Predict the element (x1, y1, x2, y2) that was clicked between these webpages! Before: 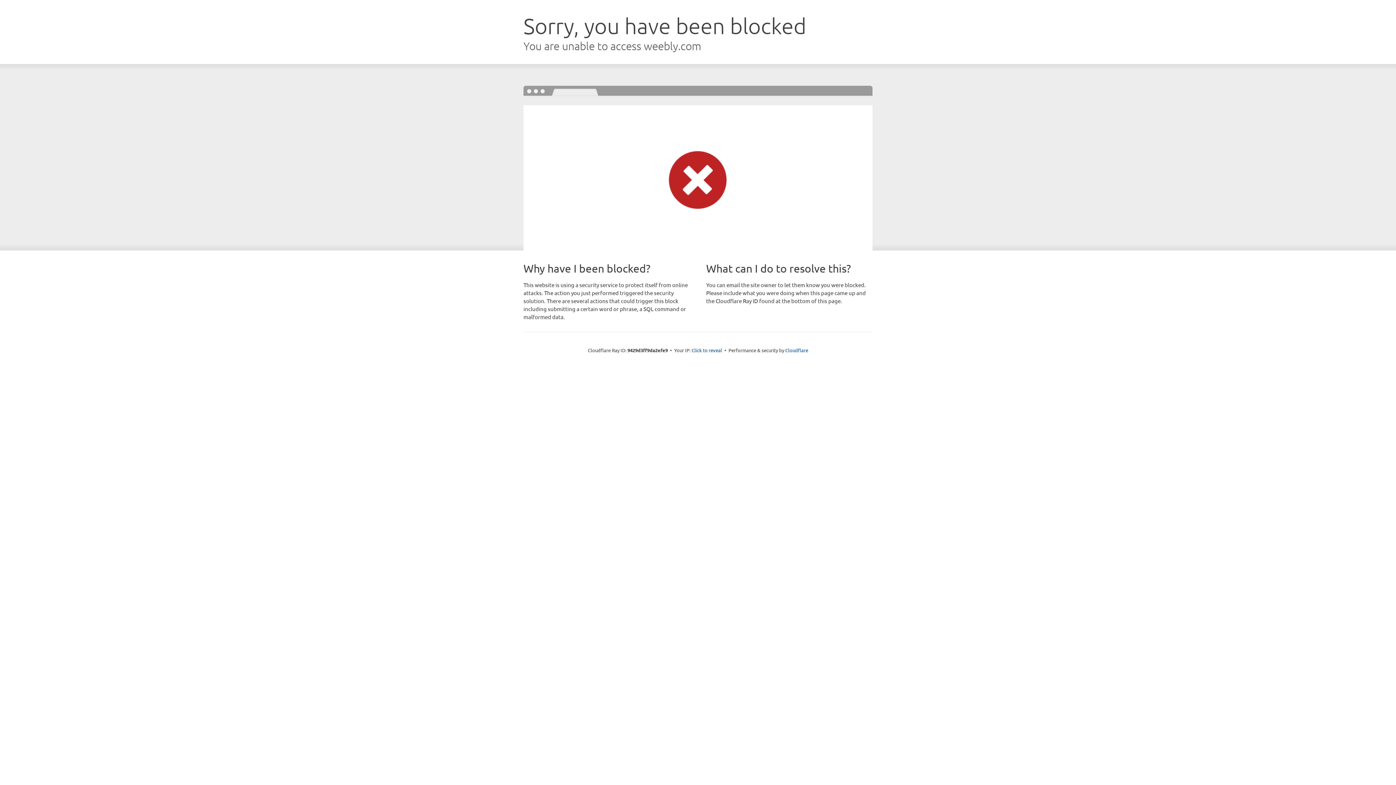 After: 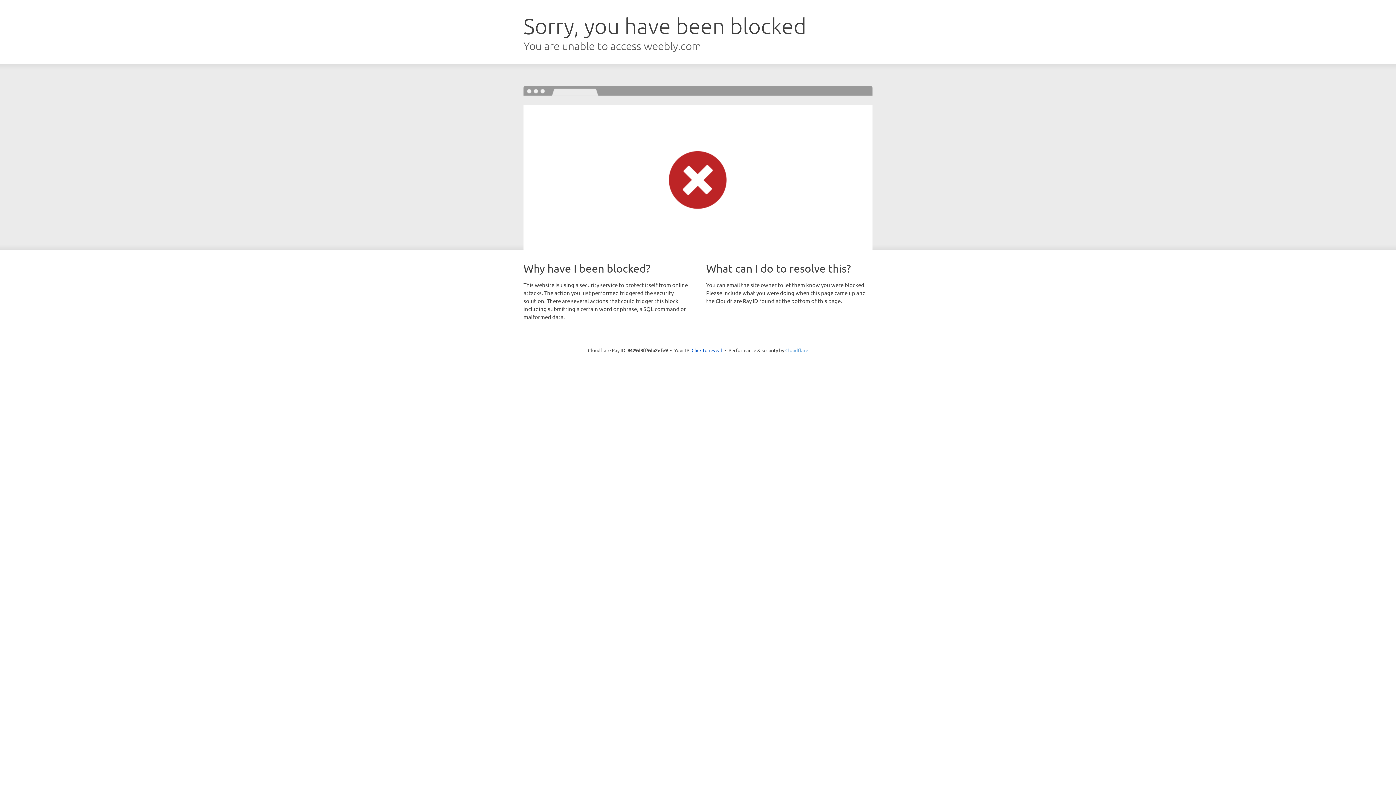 Action: label: Cloudflare bbox: (785, 347, 808, 353)